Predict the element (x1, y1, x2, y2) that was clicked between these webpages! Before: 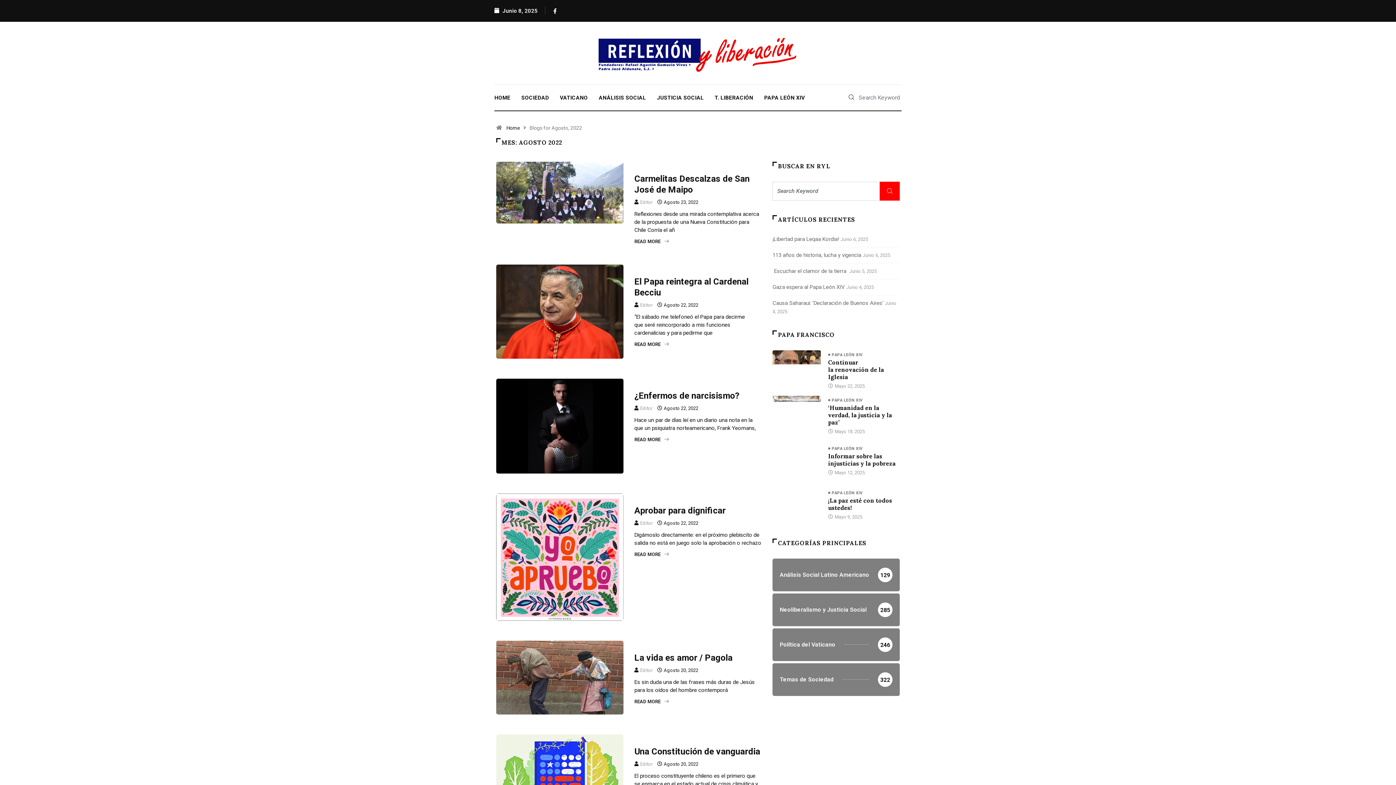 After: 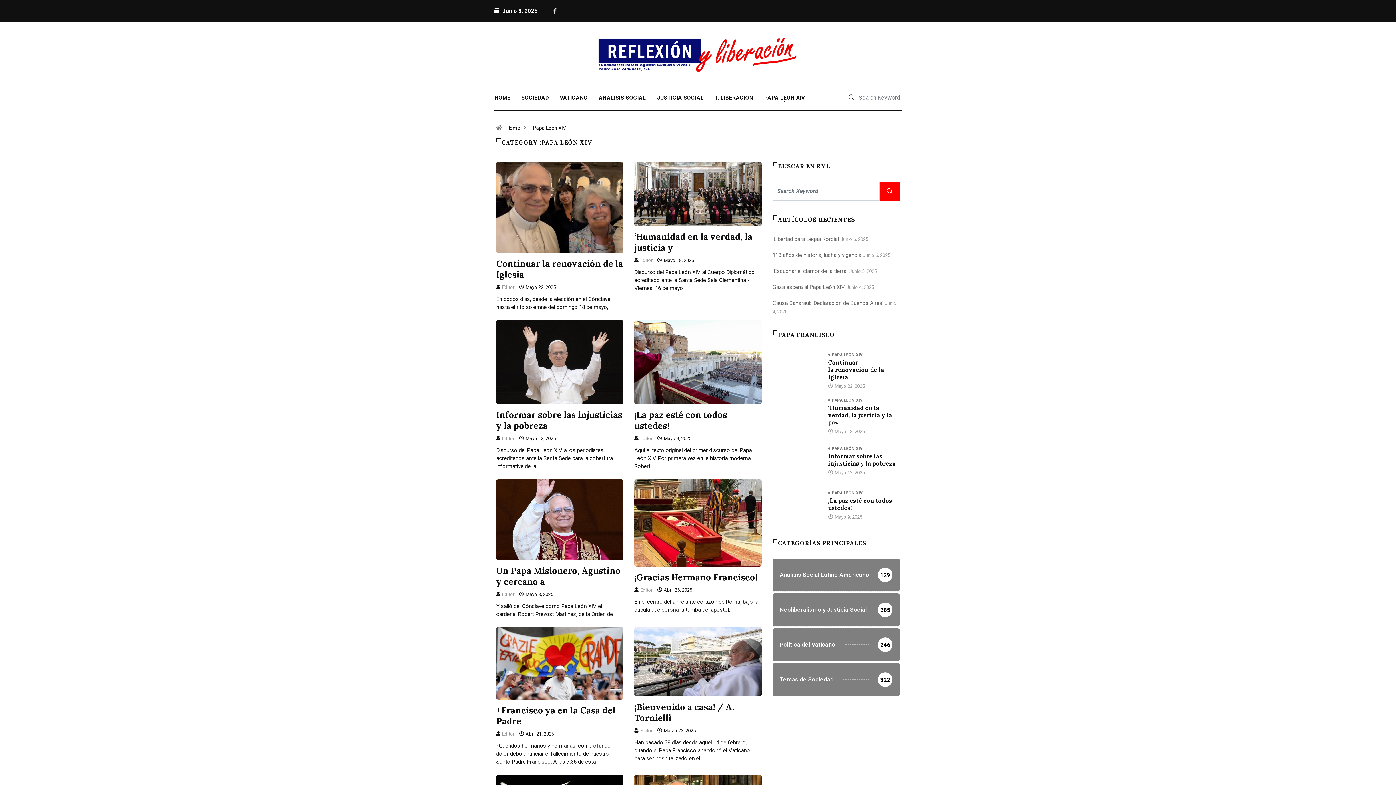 Action: bbox: (828, 351, 862, 358) label: PAPA LEÓN XIV